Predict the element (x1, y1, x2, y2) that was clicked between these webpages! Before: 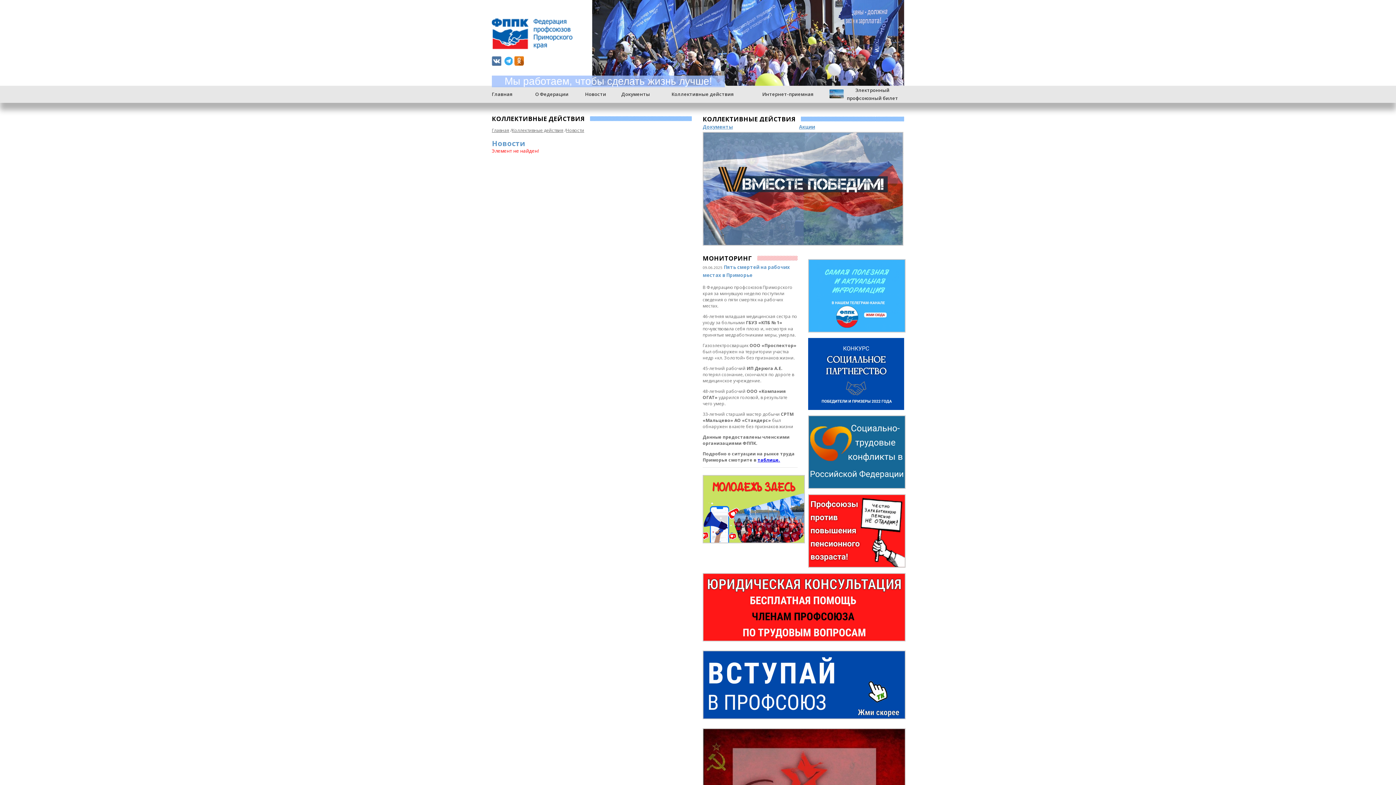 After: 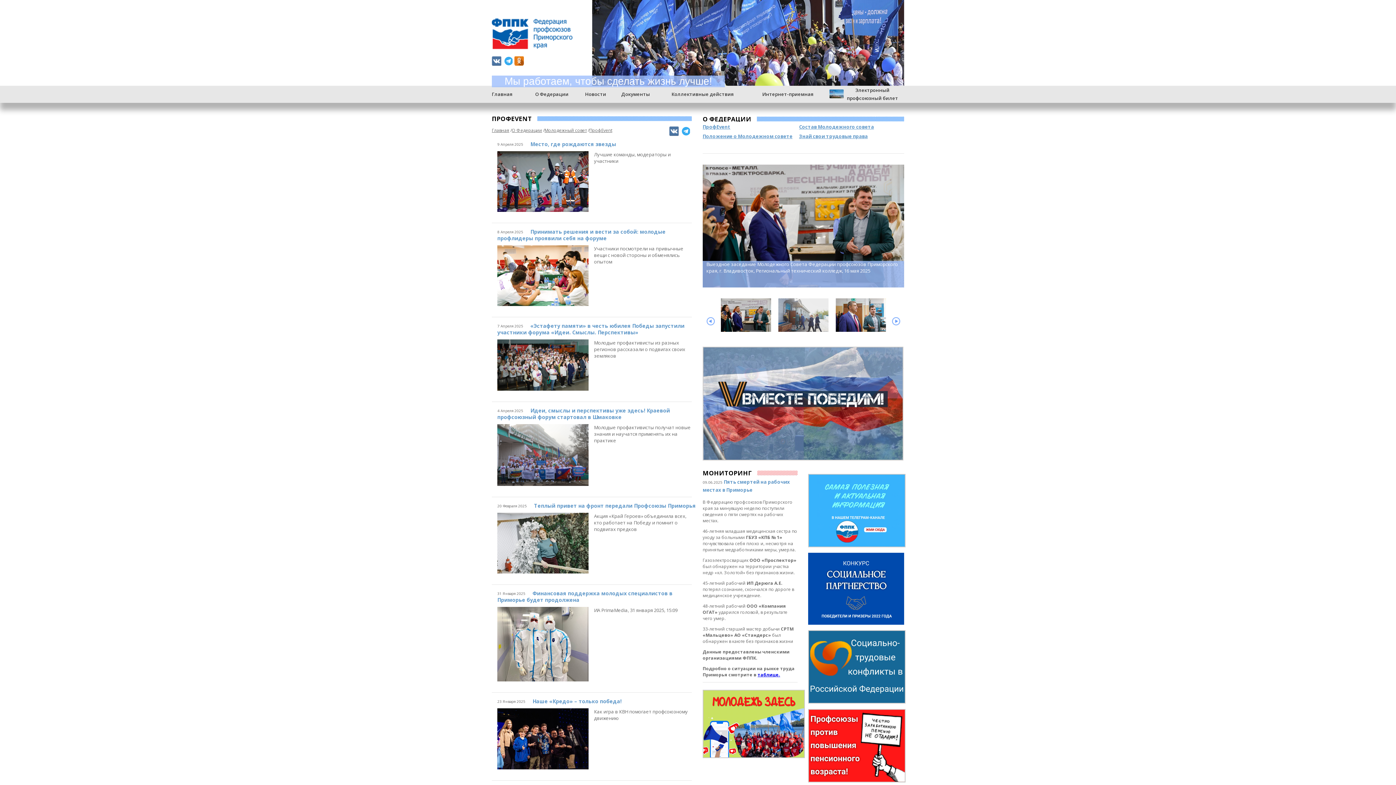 Action: bbox: (702, 475, 803, 545)